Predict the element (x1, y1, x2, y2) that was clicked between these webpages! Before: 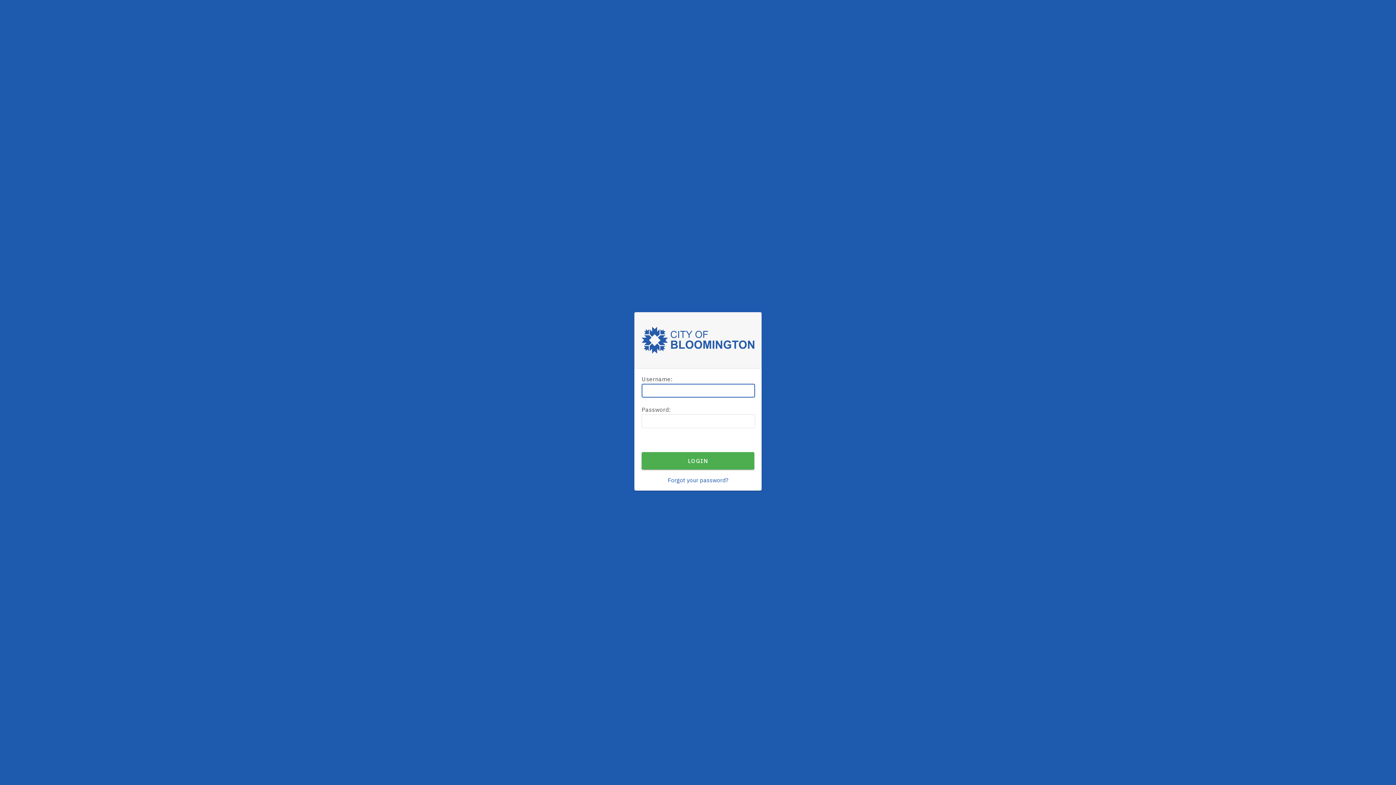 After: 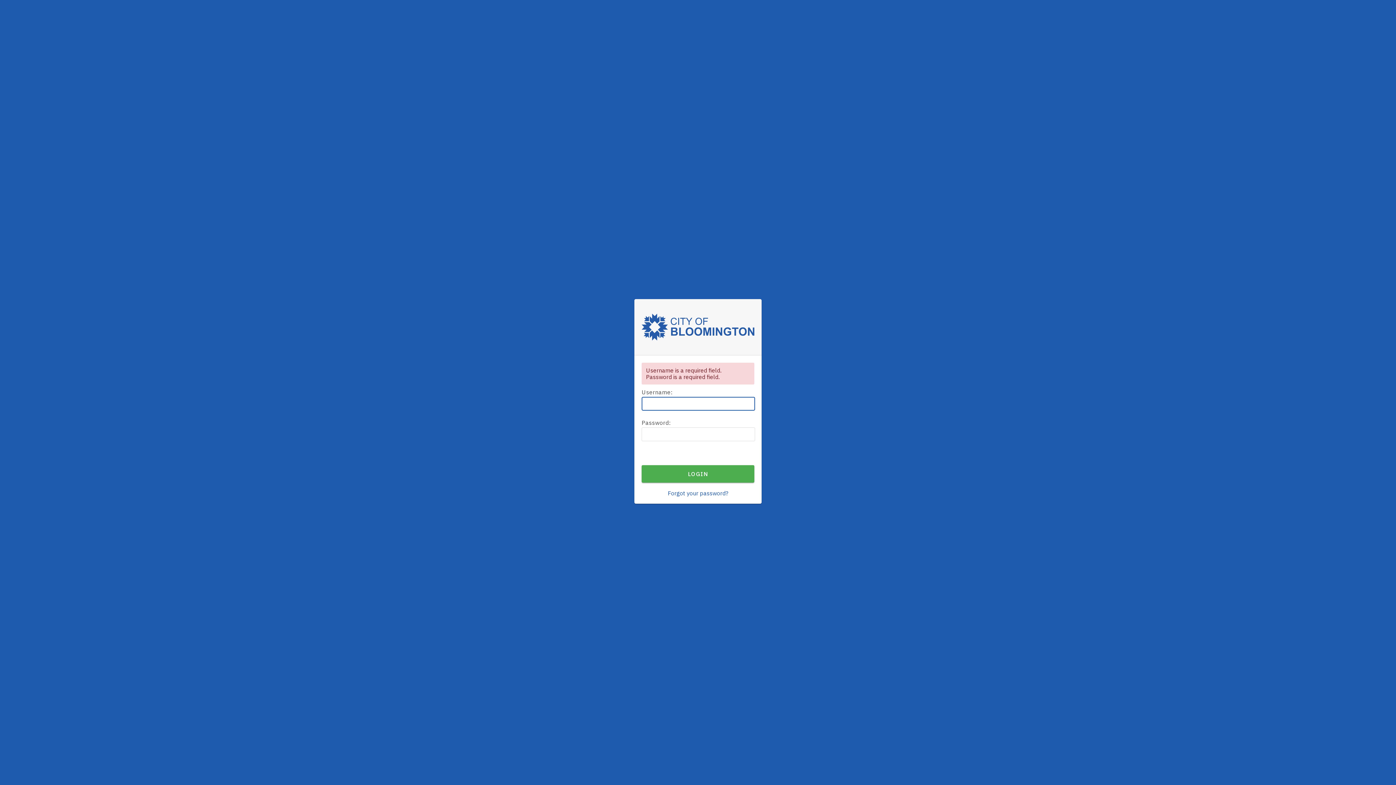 Action: bbox: (641, 452, 754, 469) label: LOGIN